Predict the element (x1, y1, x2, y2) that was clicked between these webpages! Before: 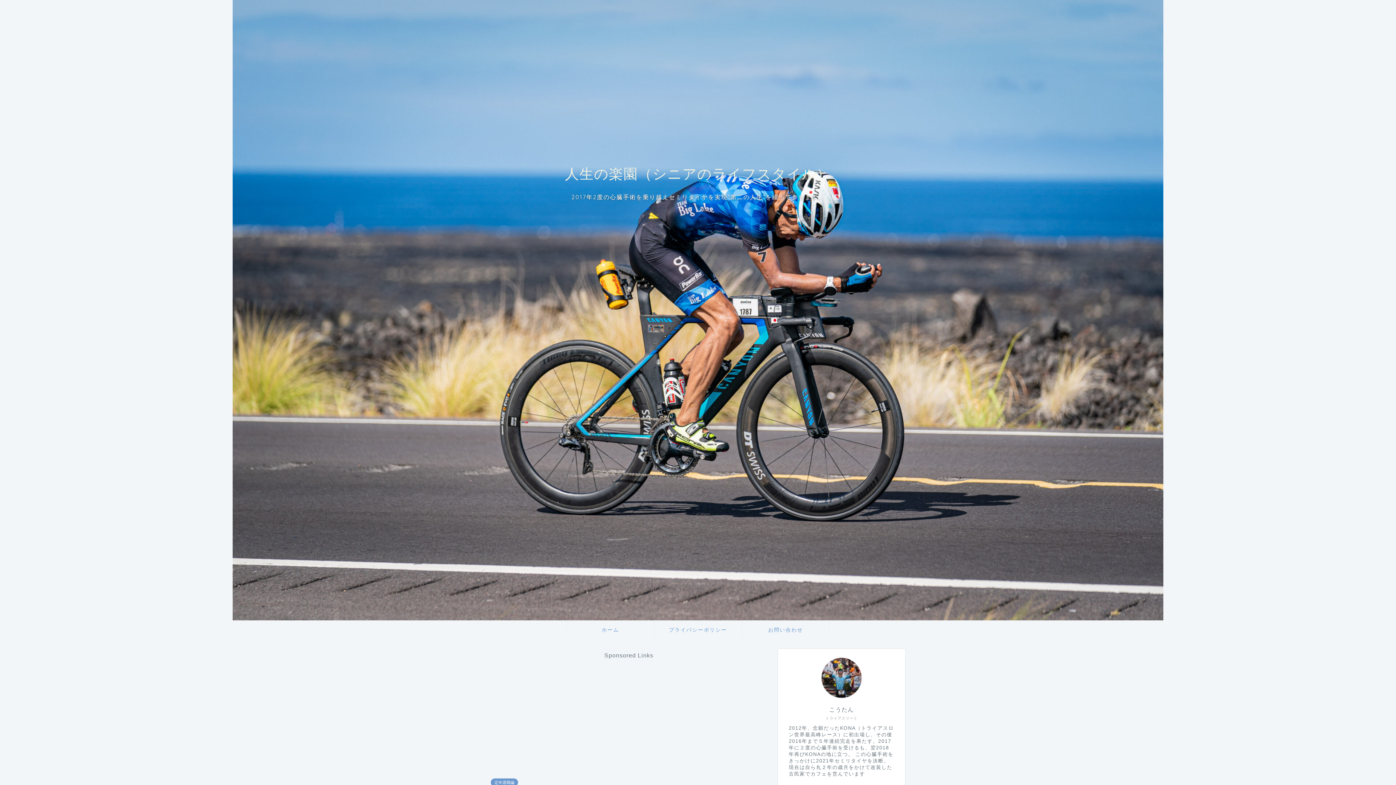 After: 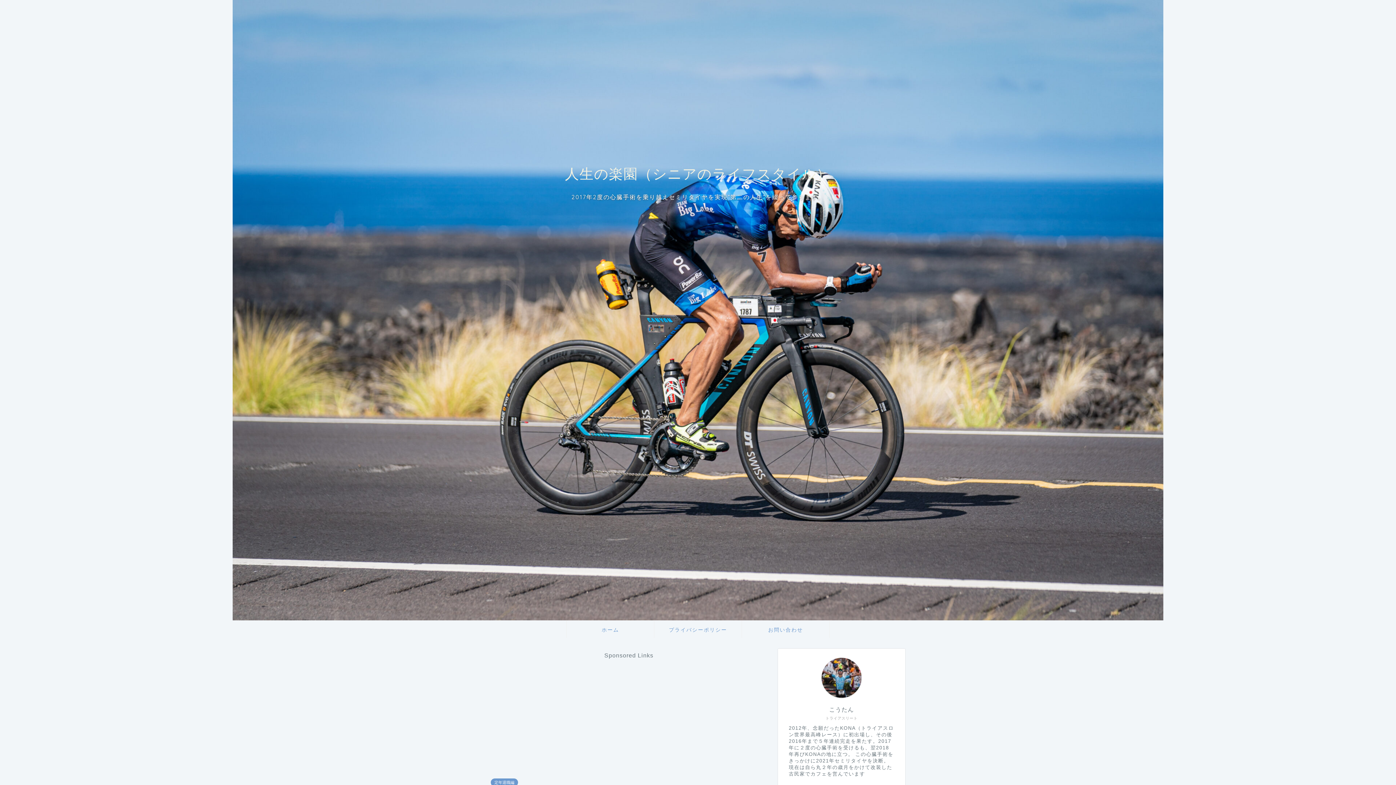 Action: bbox: (821, 658, 861, 698)